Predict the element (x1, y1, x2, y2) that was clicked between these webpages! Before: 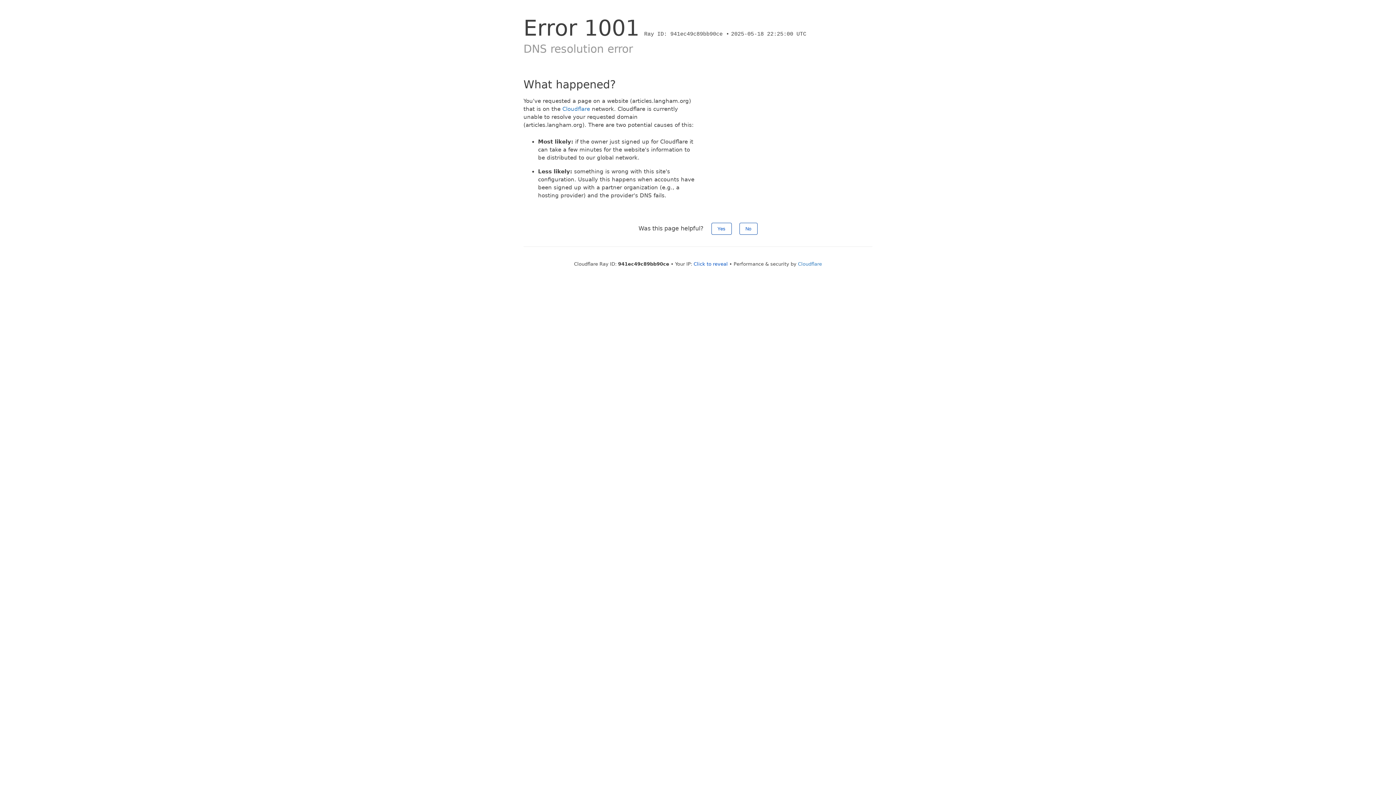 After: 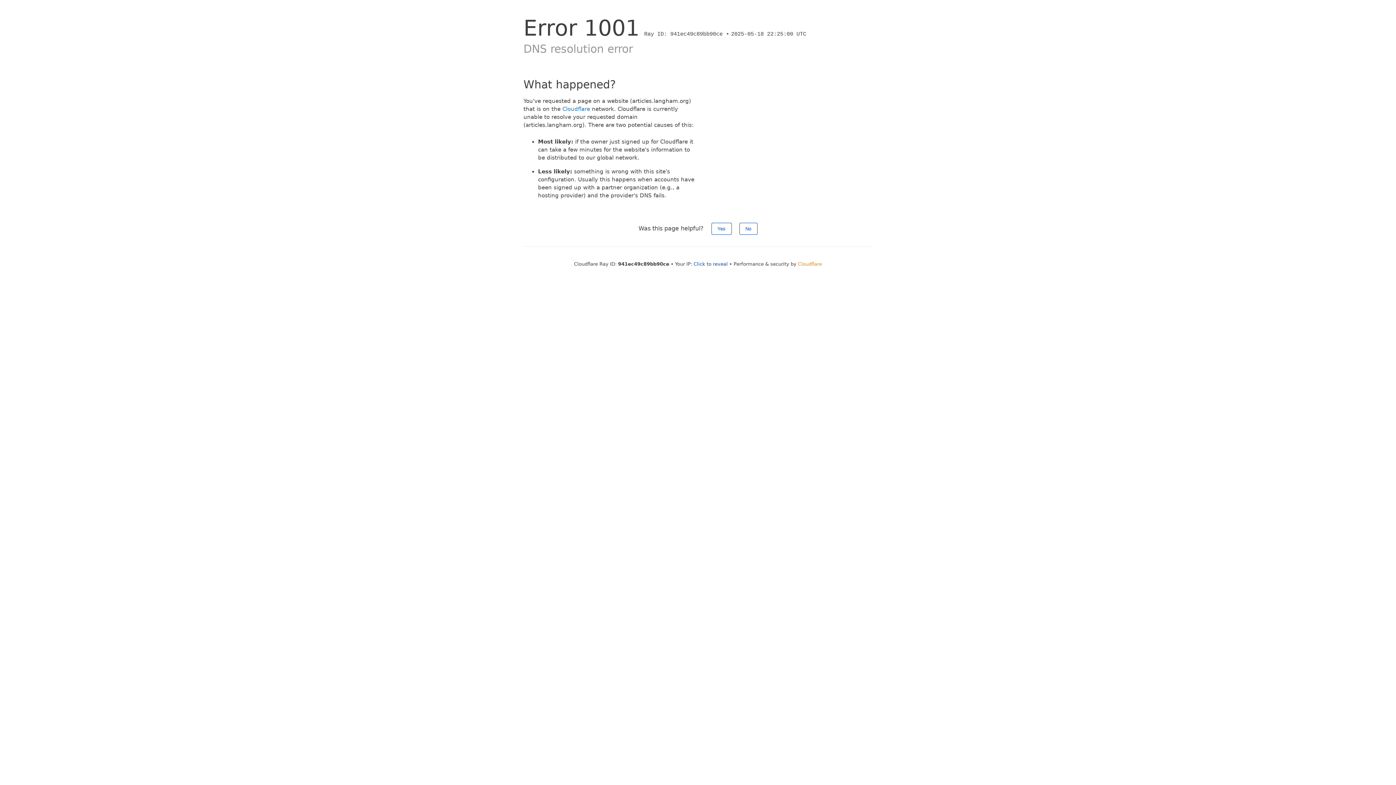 Action: label: Cloudflare bbox: (798, 261, 822, 266)